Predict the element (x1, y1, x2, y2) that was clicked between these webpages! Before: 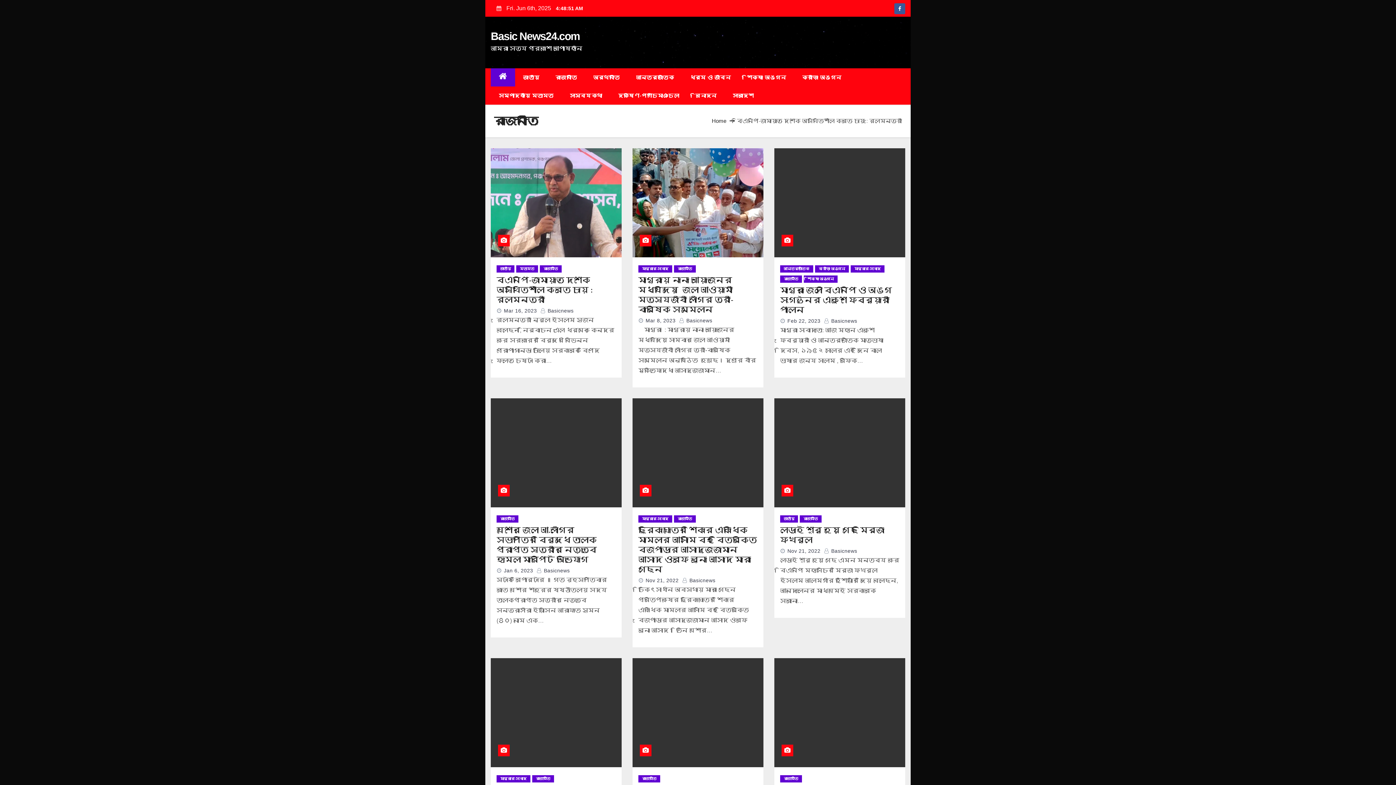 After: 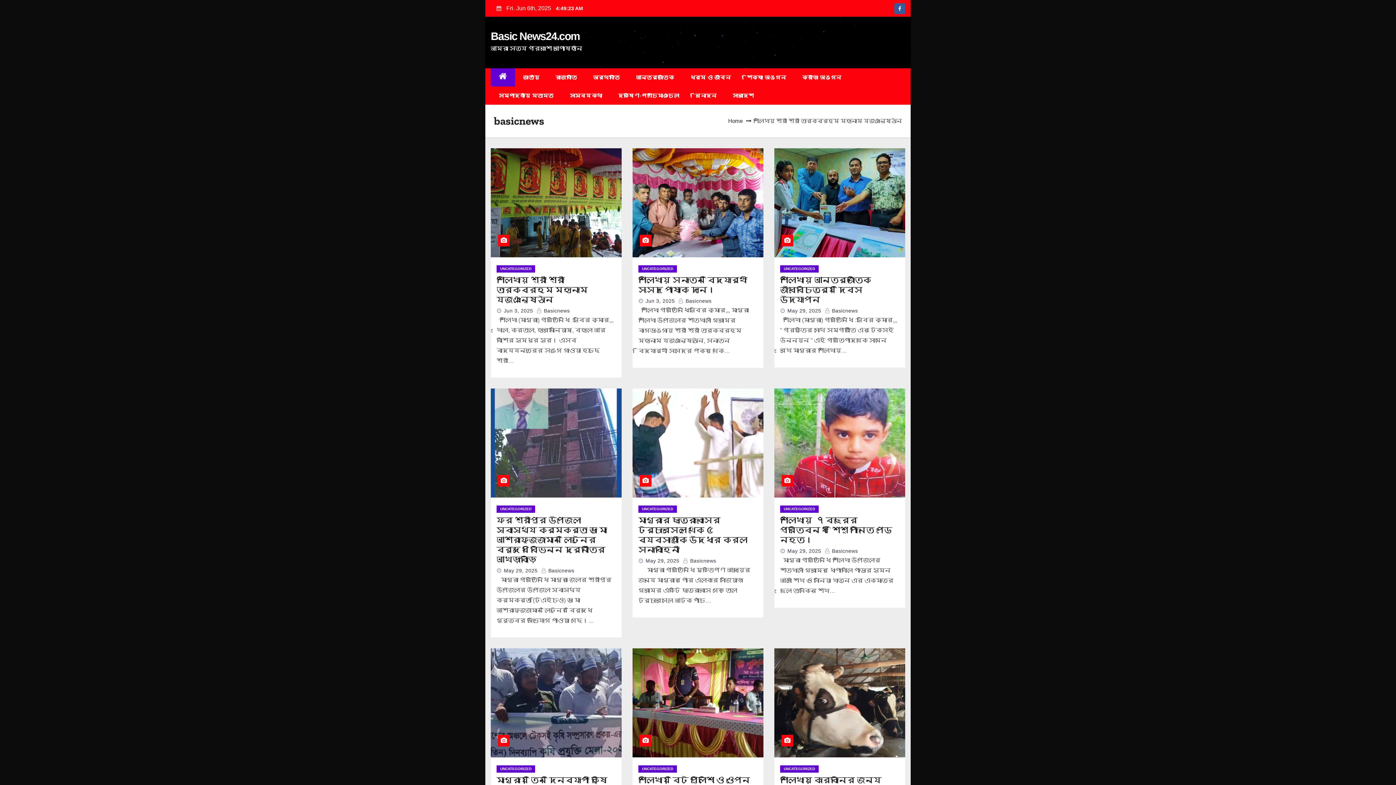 Action: bbox: (682, 577, 715, 583) label:  Basicnews